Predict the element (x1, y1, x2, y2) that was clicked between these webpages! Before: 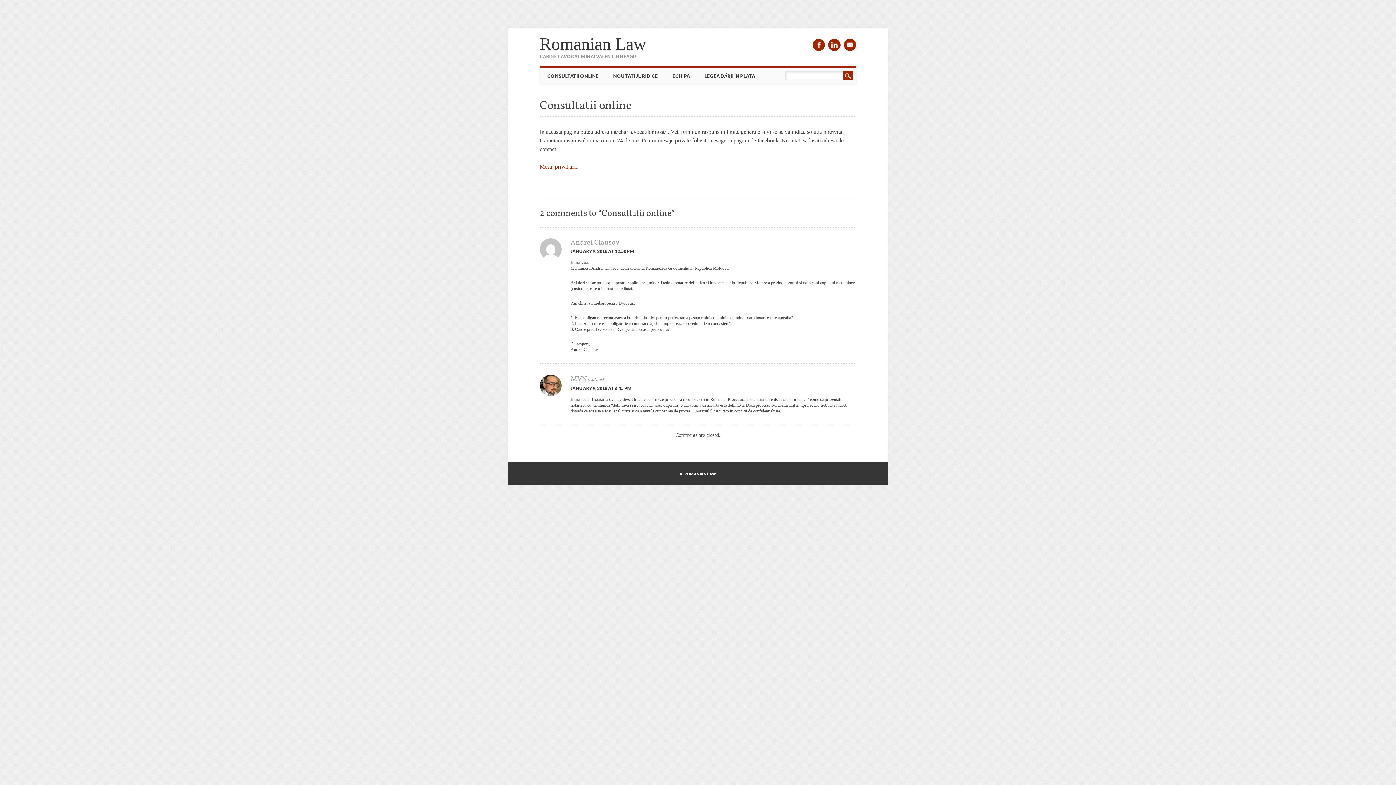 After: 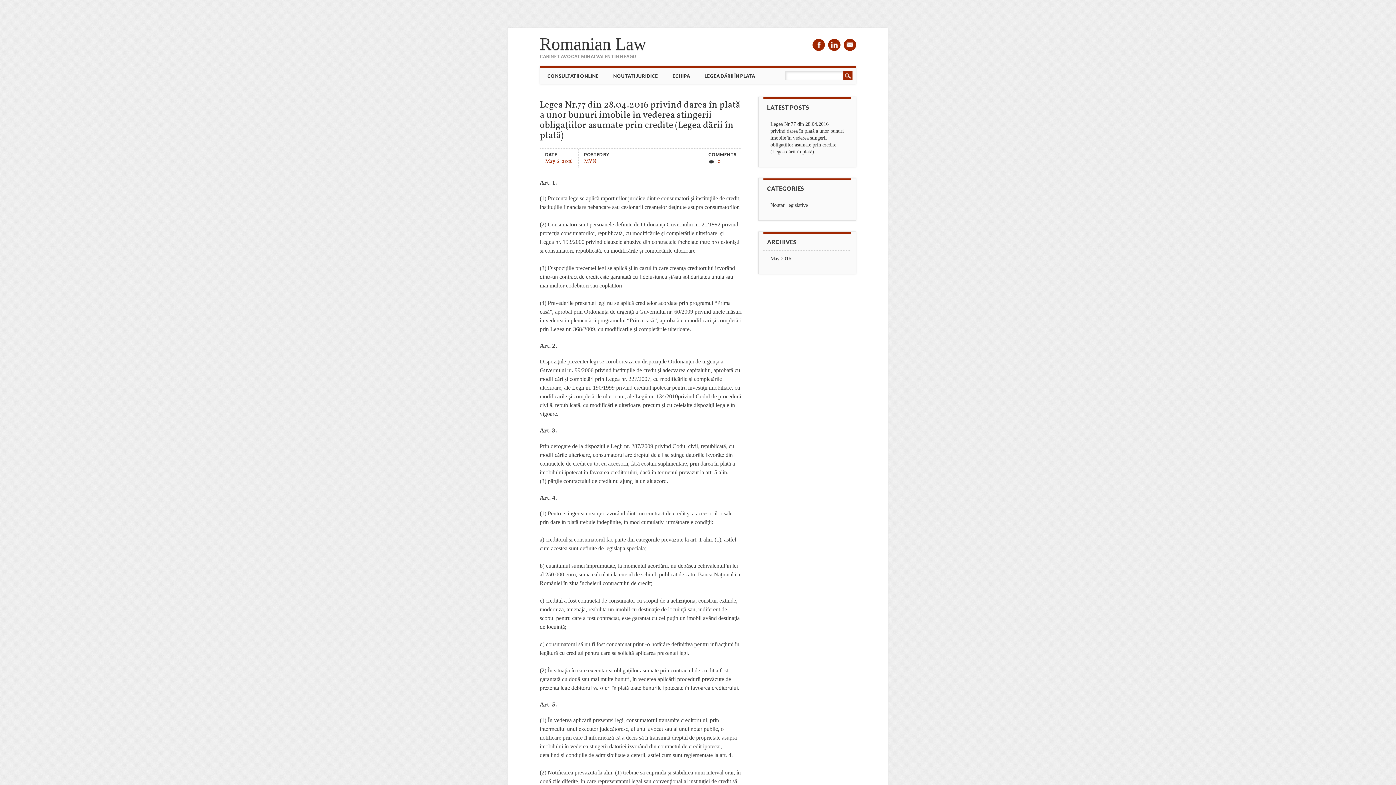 Action: label: NOUTATI JURIDICE bbox: (606, 67, 665, 83)